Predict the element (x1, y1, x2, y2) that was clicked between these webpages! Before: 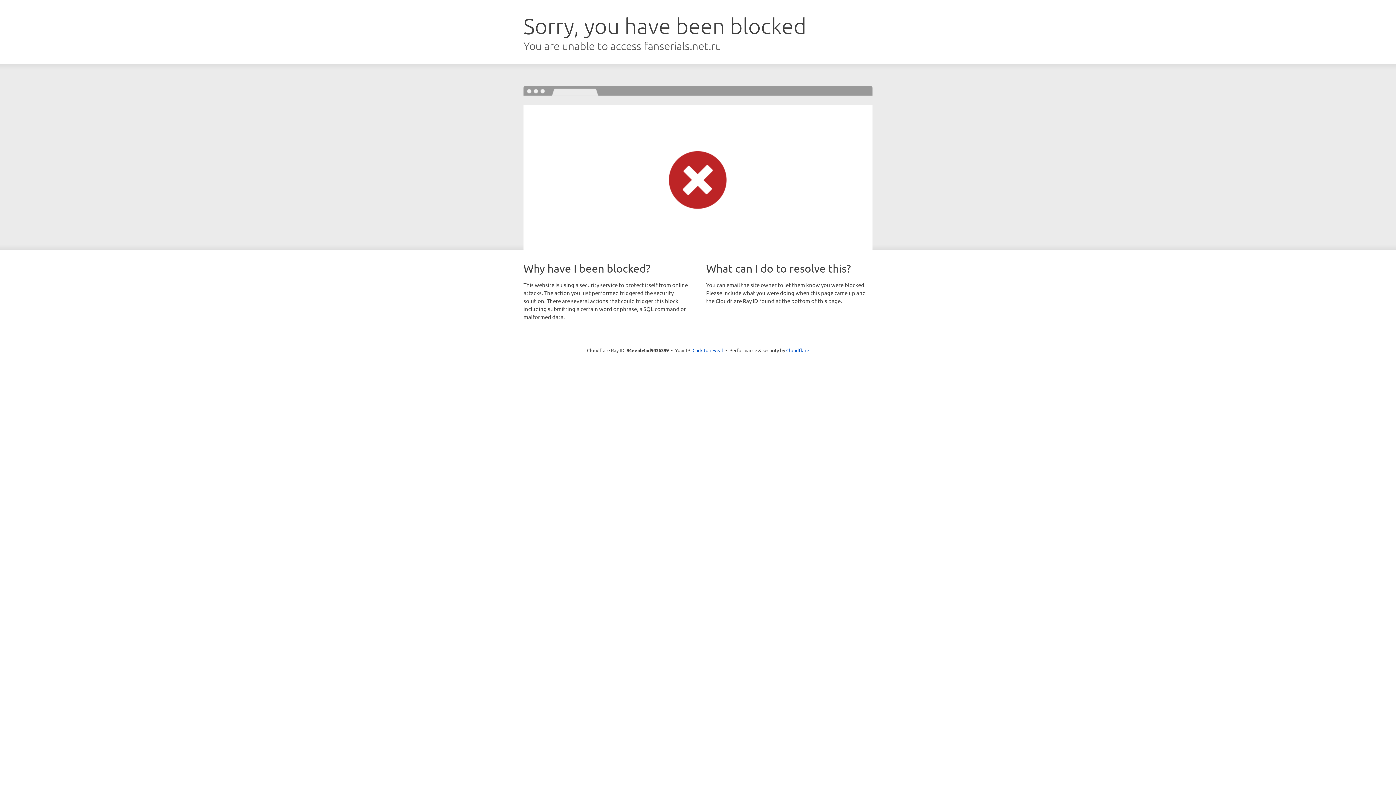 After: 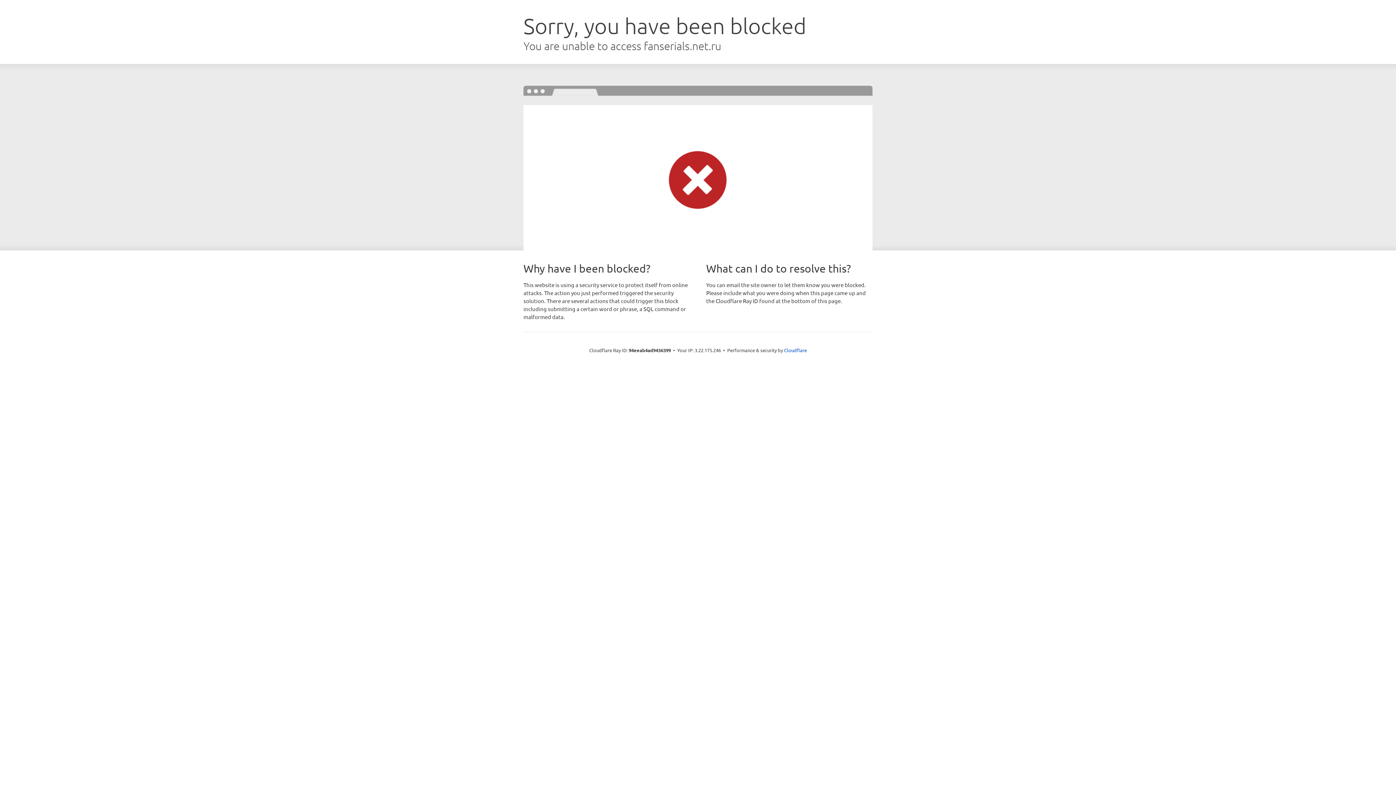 Action: bbox: (692, 346, 723, 353) label: Click to reveal